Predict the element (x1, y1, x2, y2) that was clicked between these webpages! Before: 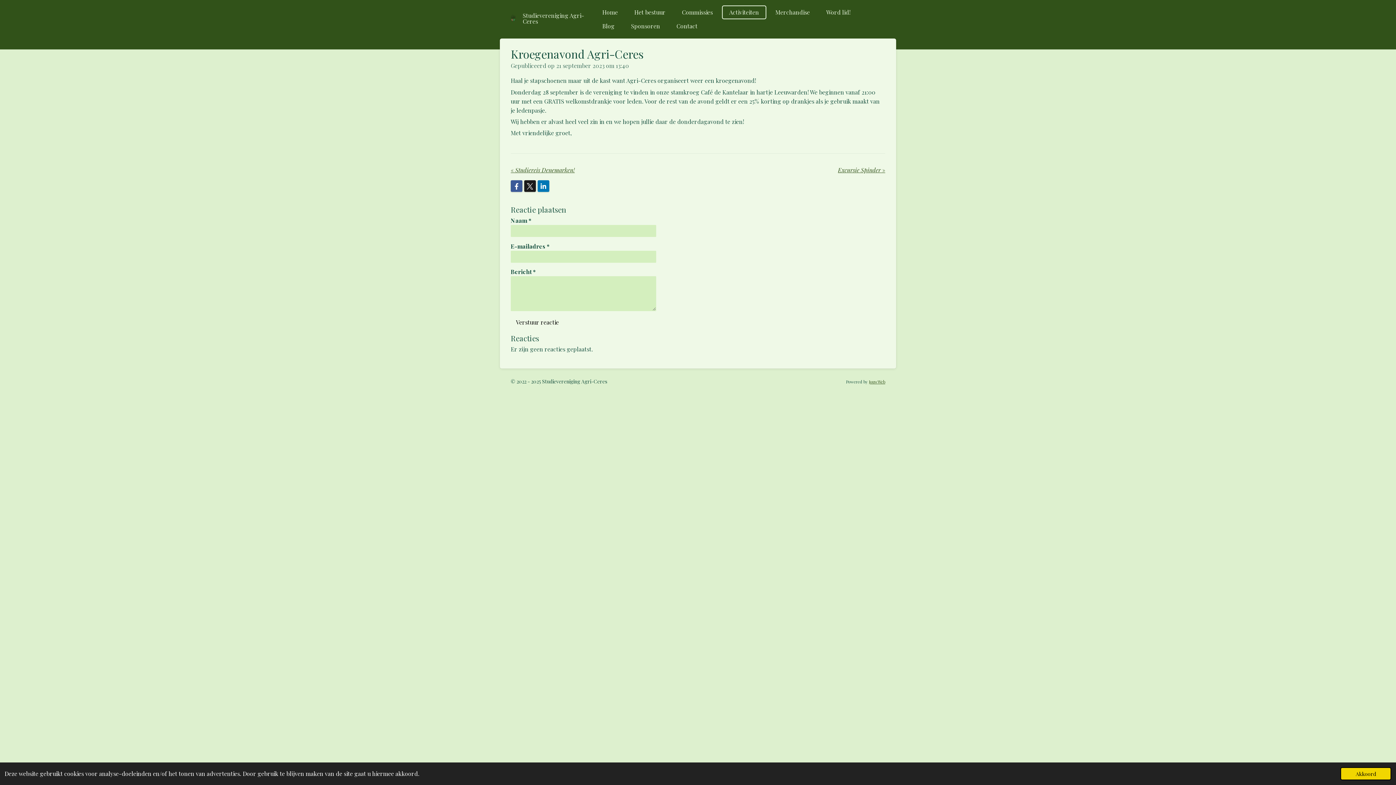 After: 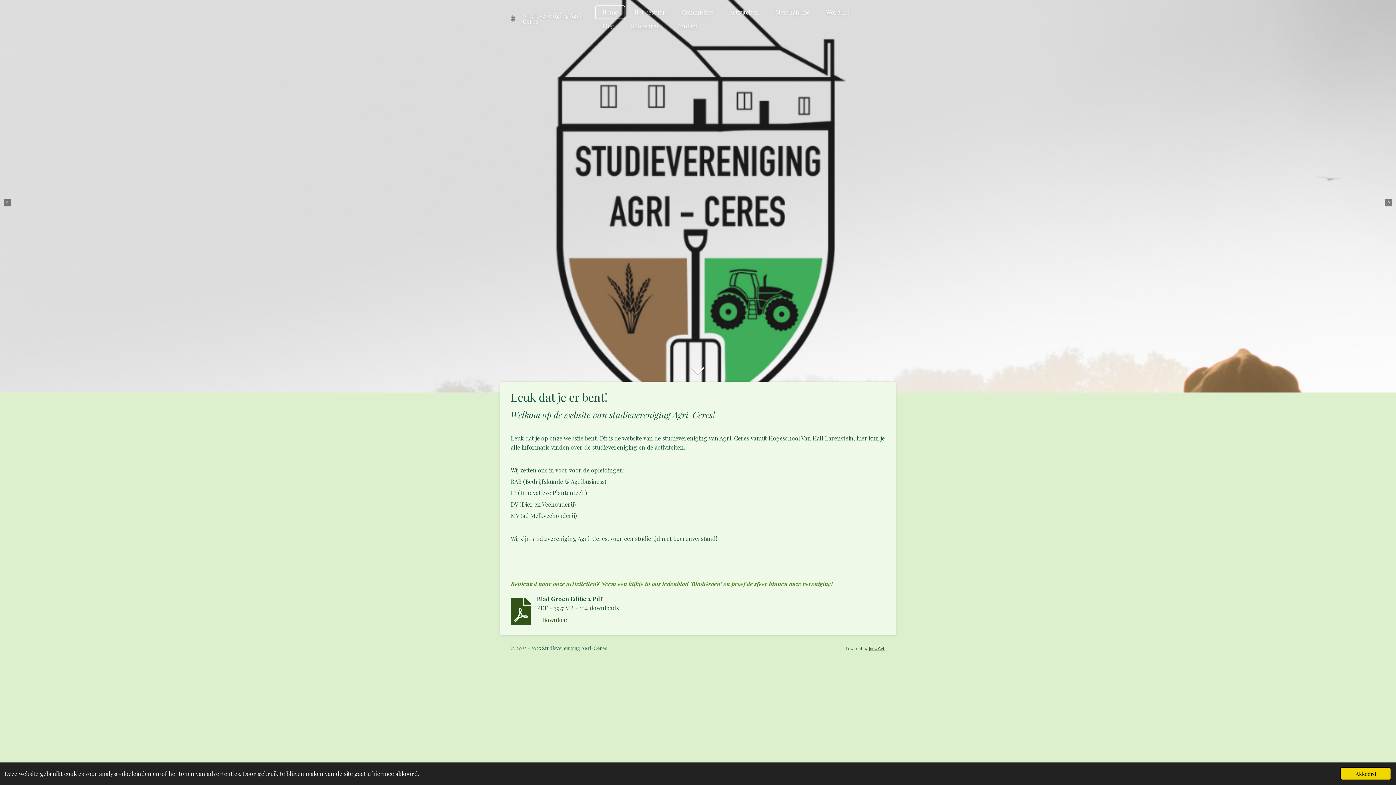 Action: label: Home bbox: (595, 5, 625, 19)